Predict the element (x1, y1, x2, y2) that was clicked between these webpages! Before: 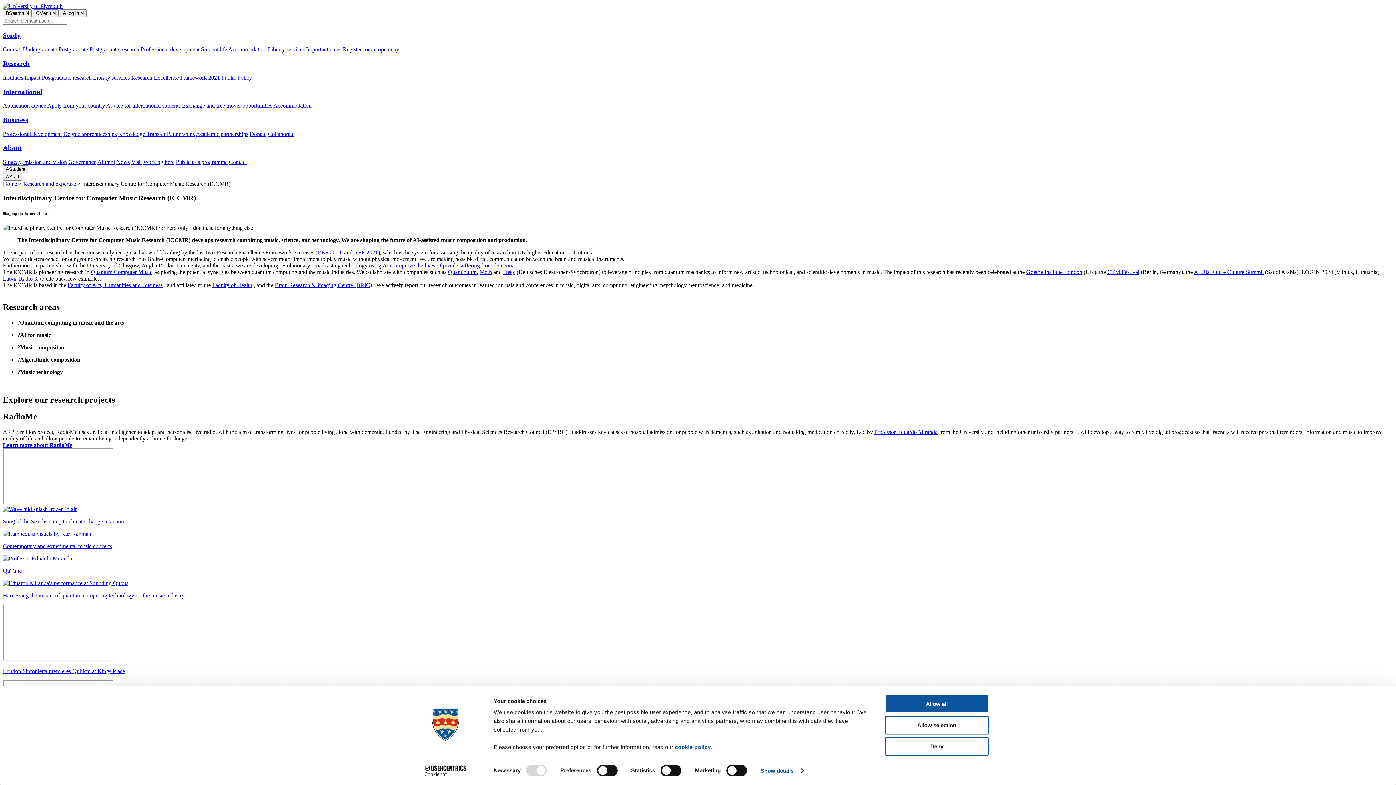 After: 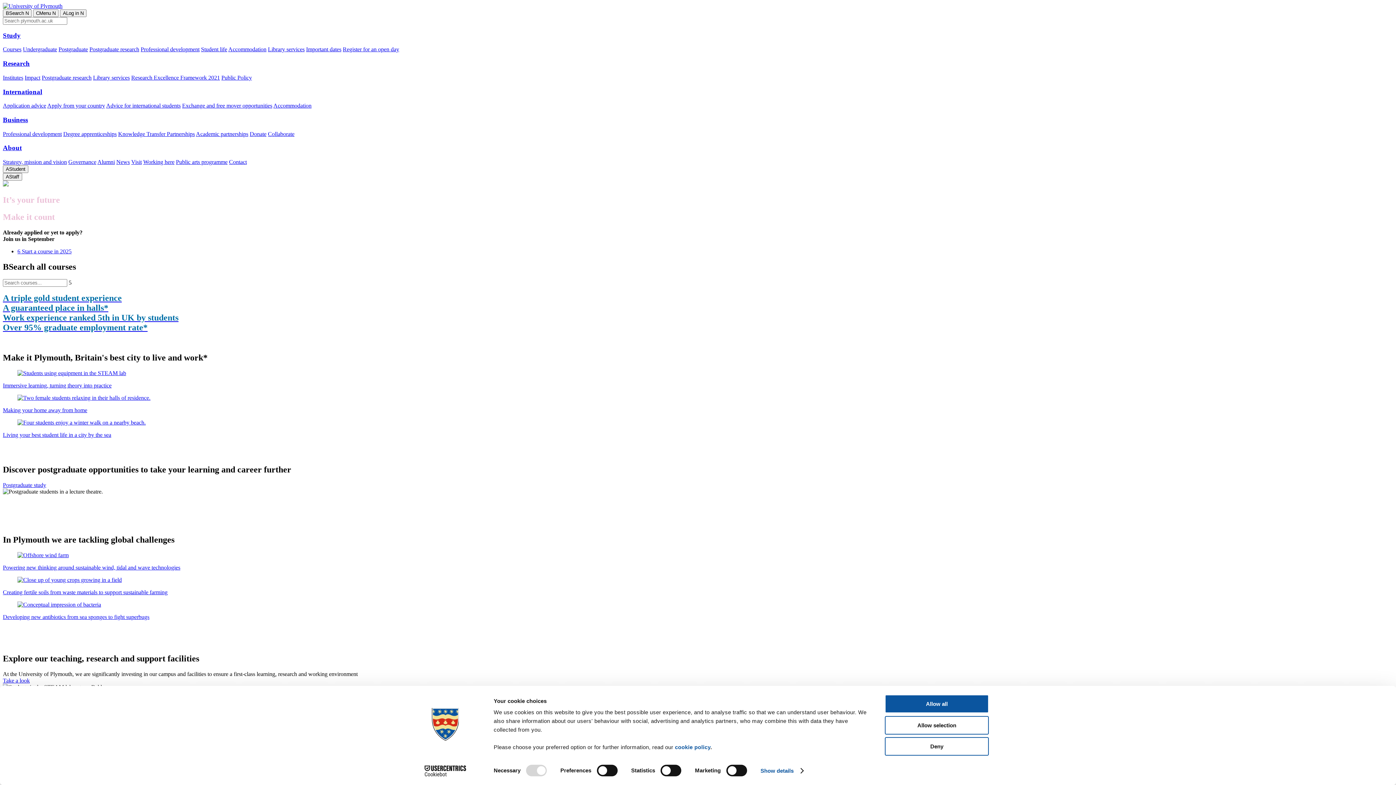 Action: bbox: (2, 2, 62, 9)